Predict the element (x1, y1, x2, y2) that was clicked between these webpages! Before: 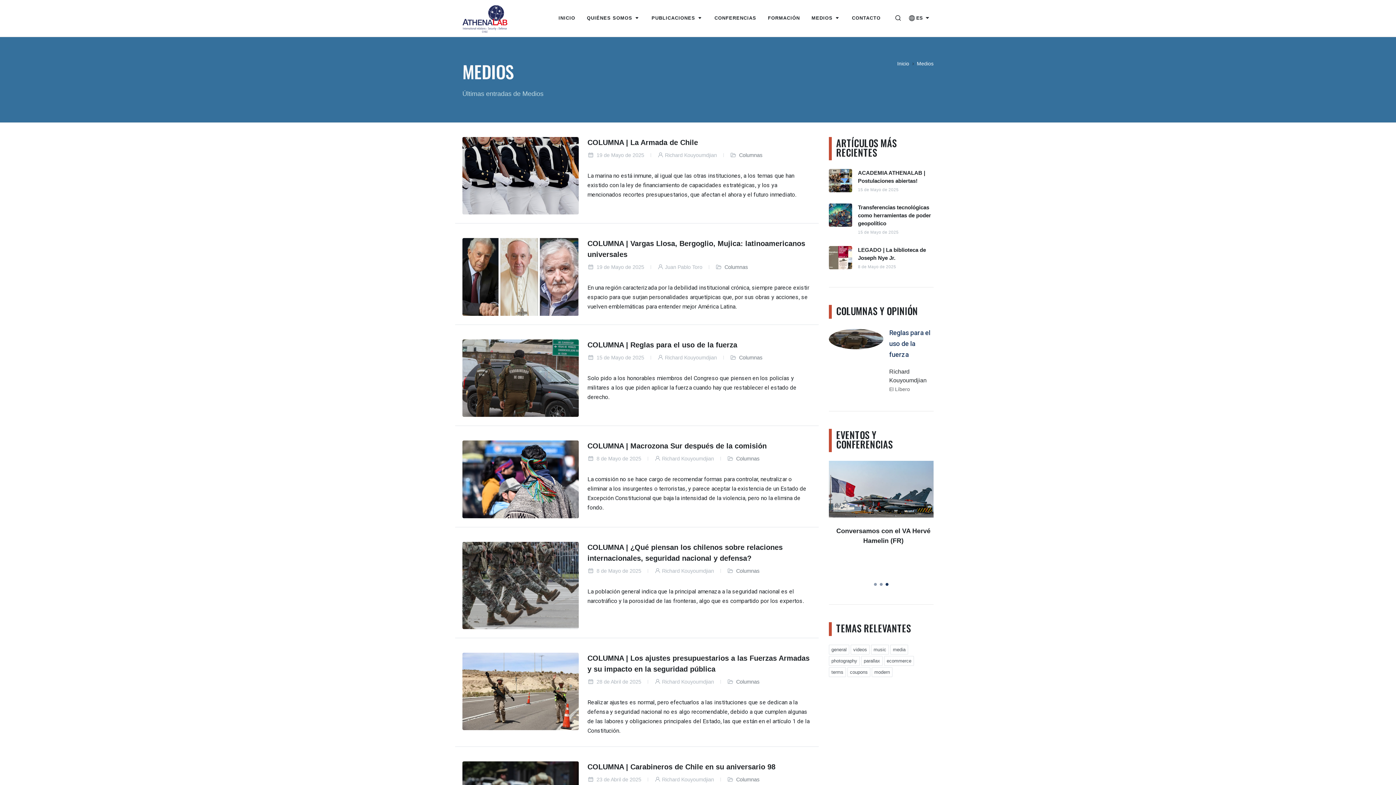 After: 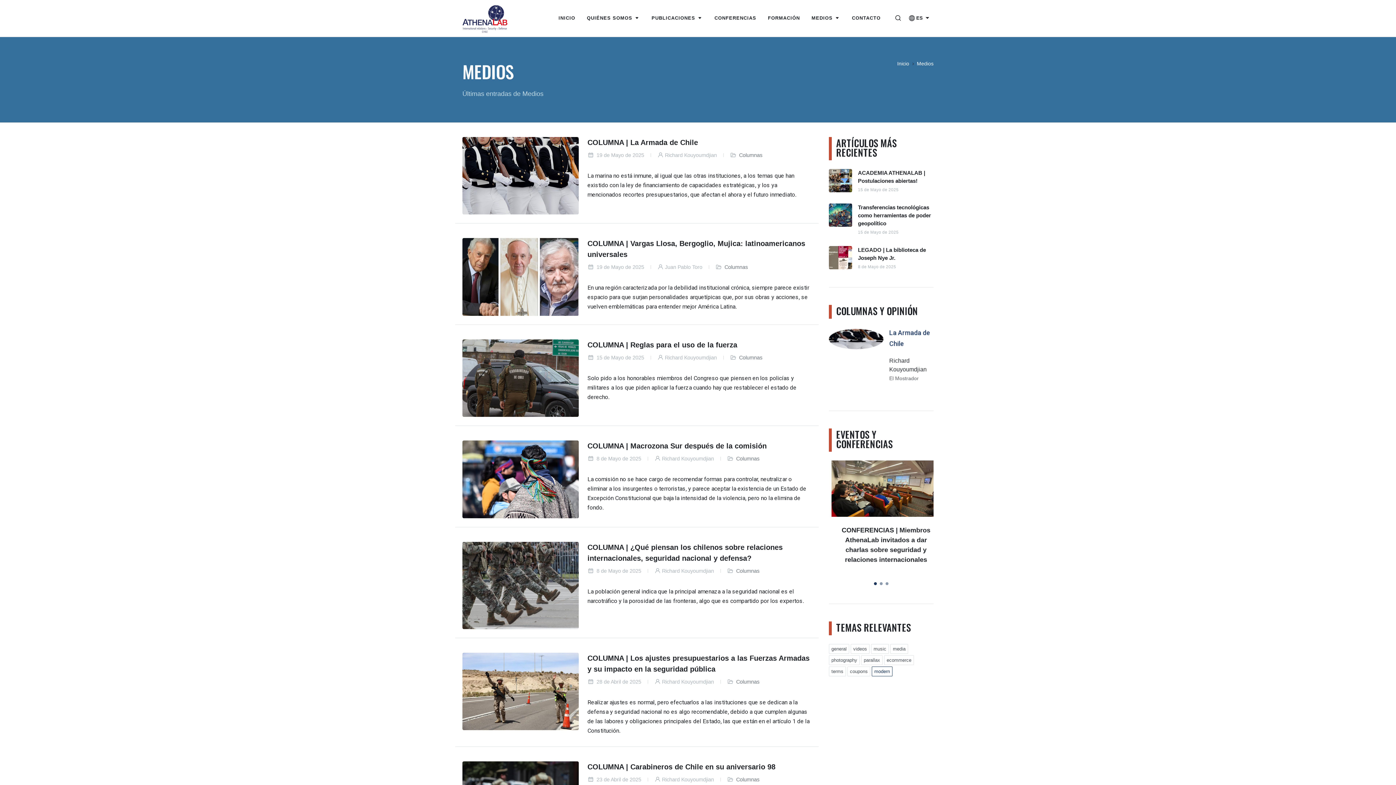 Action: label: modern bbox: (872, 656, 892, 666)